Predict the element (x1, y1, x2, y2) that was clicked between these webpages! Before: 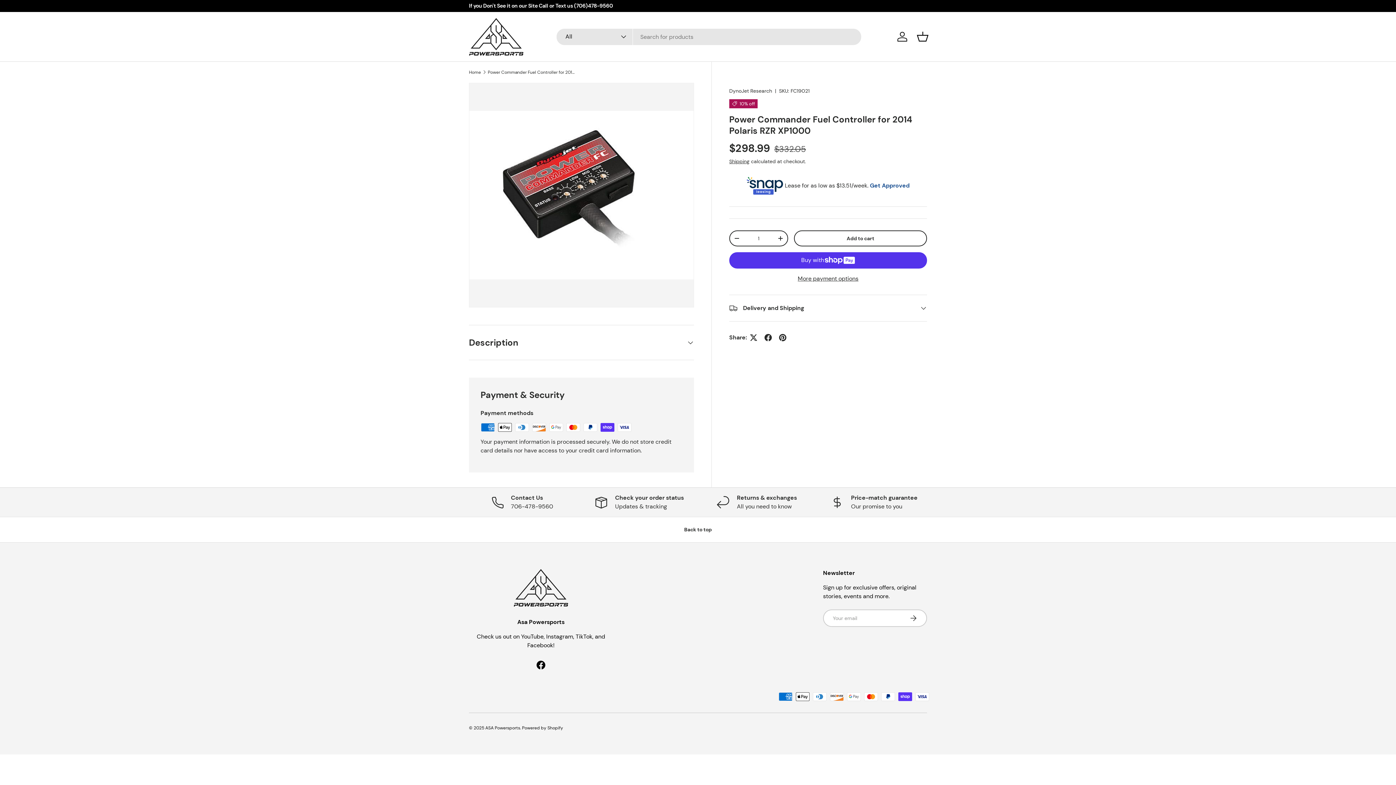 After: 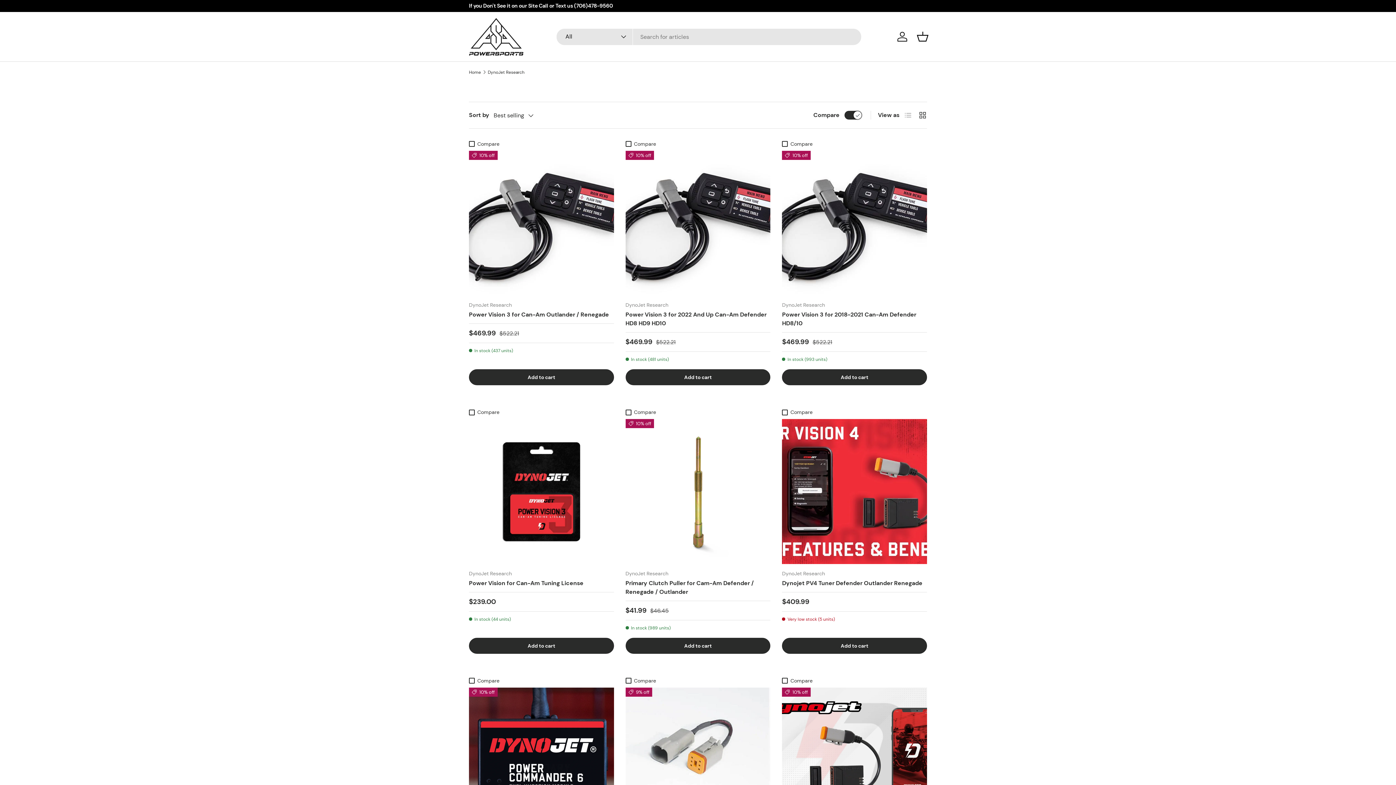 Action: bbox: (729, 87, 772, 94) label: DynoJet Research